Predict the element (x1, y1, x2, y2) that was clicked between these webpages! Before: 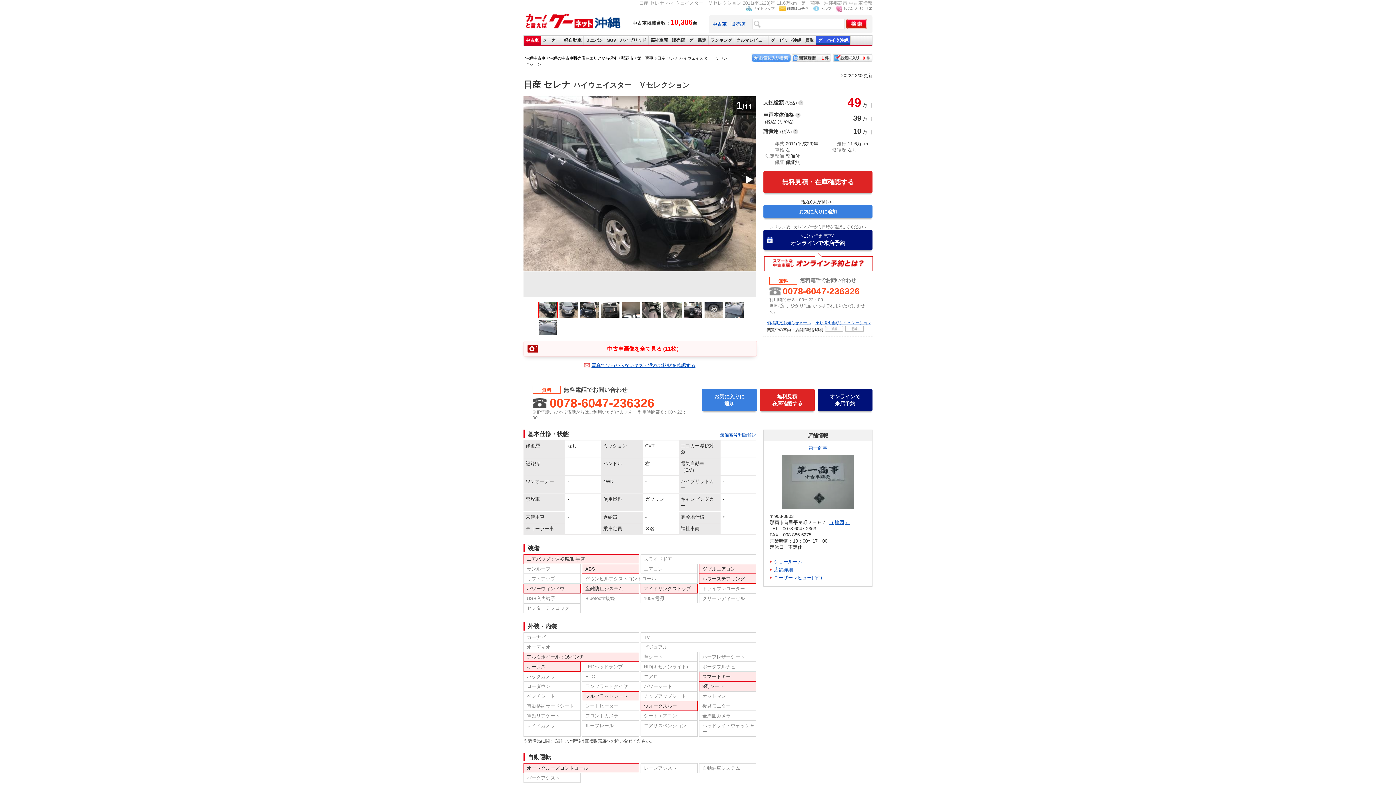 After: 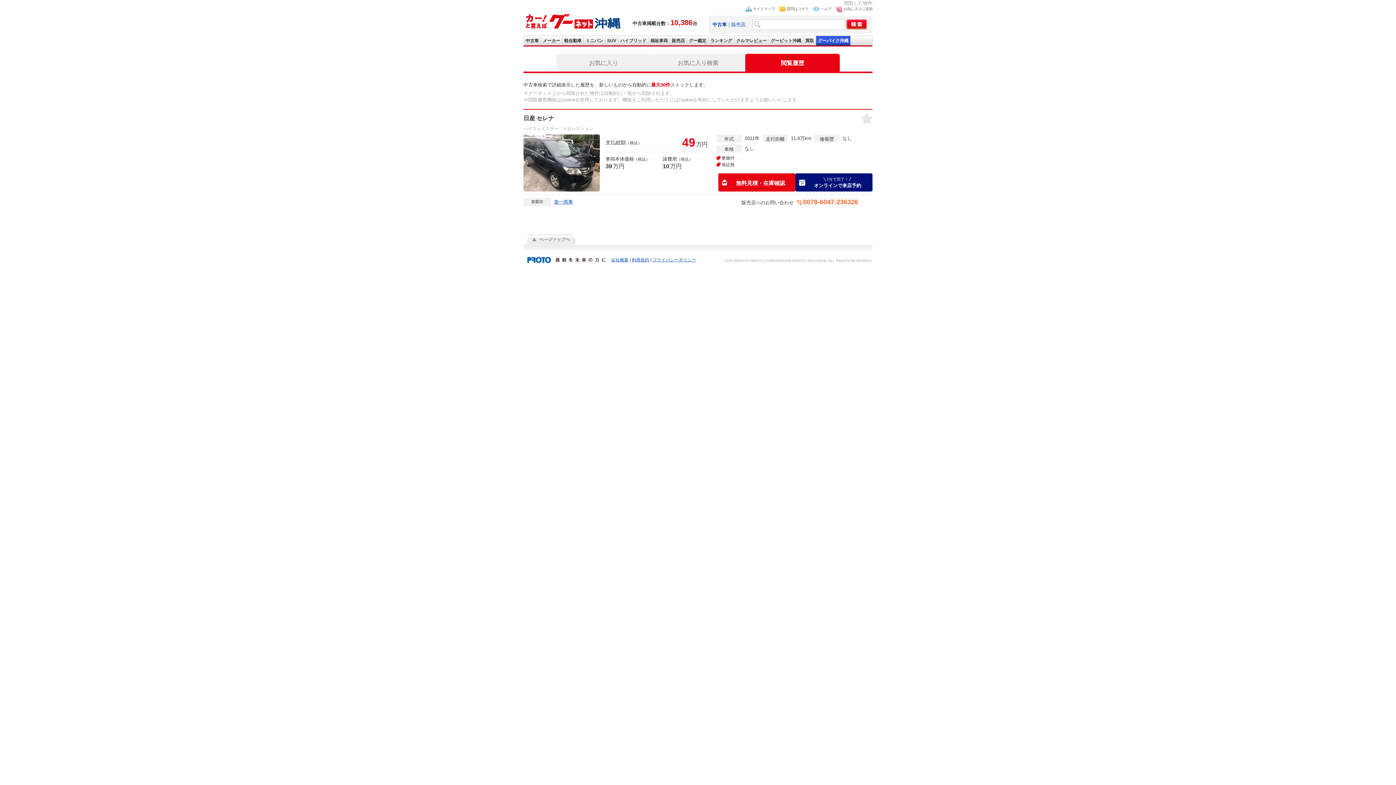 Action: bbox: (791, 53, 831, 62) label:  1